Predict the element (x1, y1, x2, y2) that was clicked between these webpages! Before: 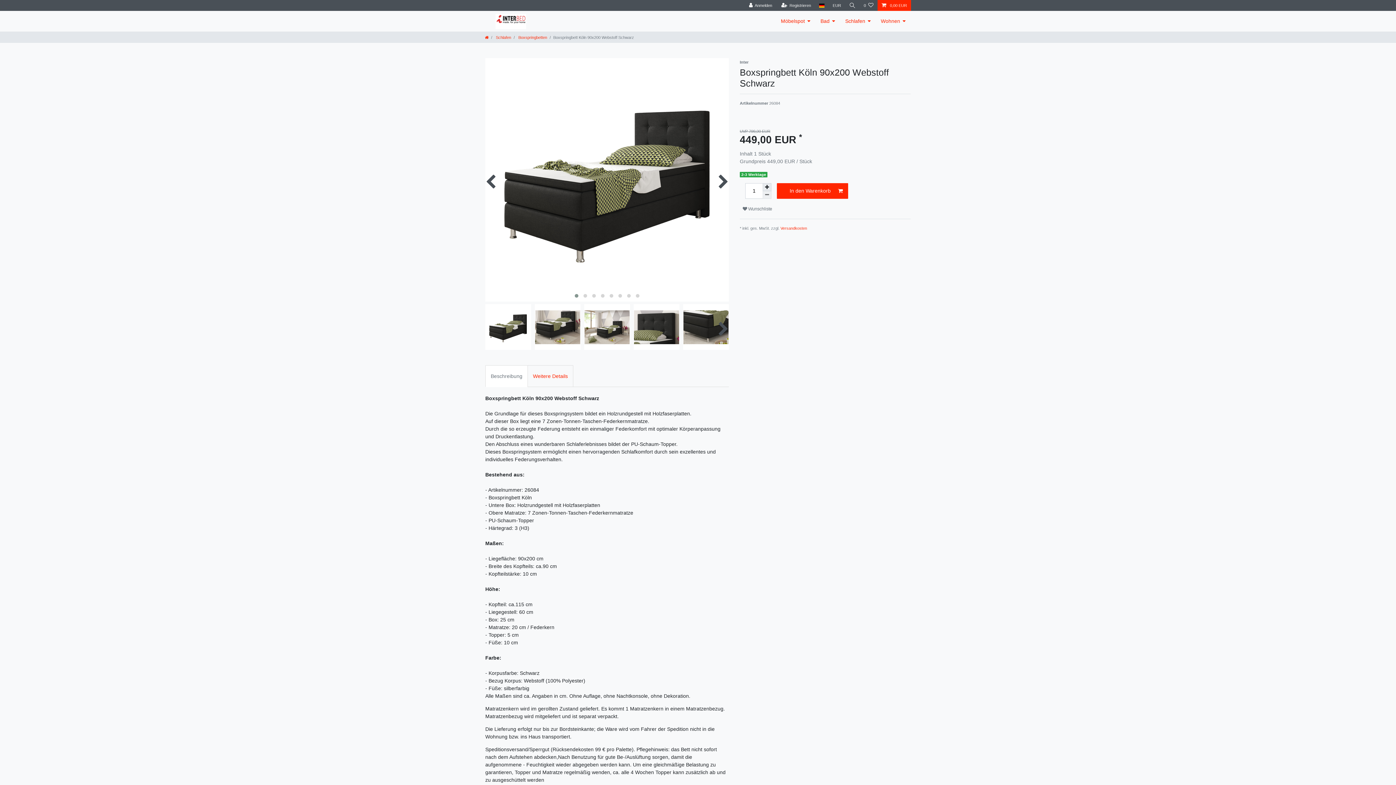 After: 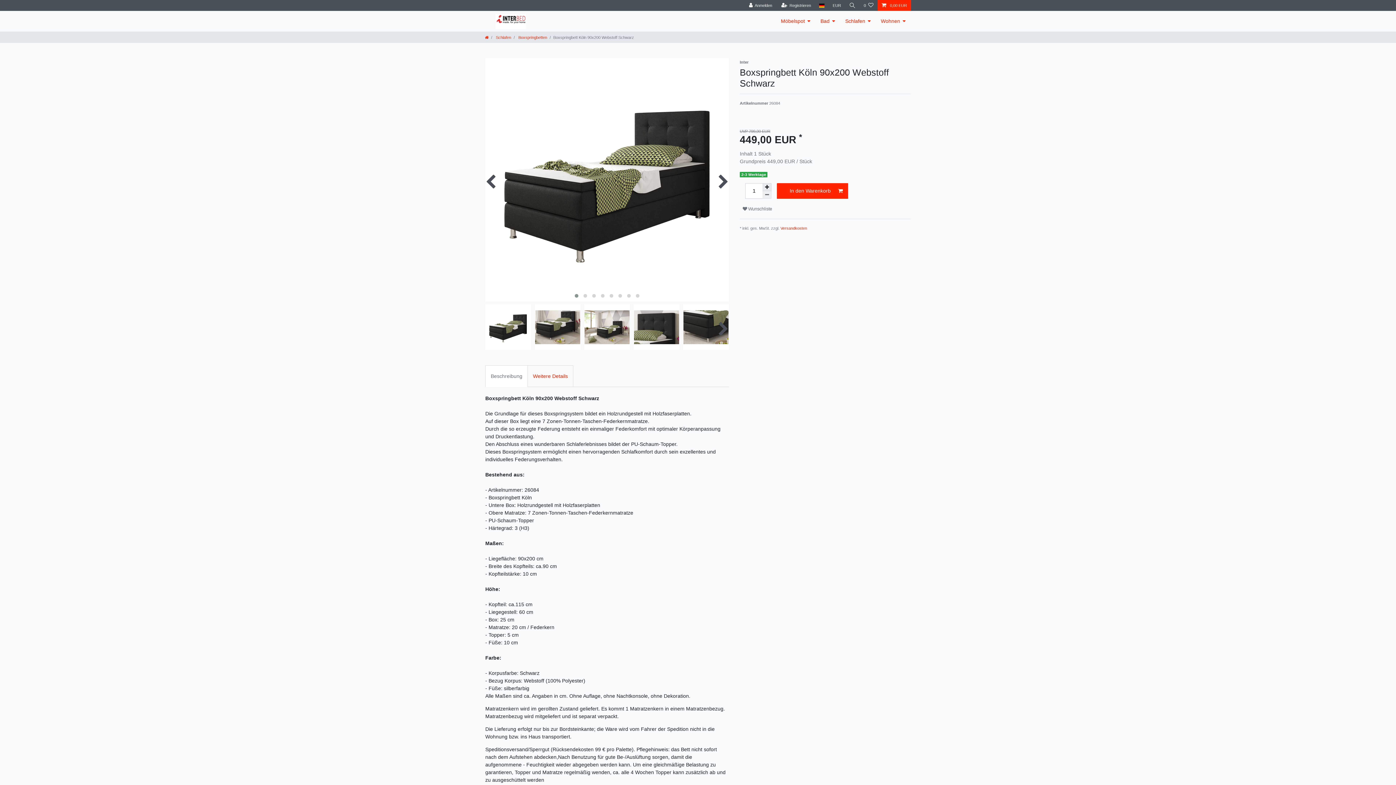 Action: label: Beschreibung bbox: (485, 365, 528, 387)